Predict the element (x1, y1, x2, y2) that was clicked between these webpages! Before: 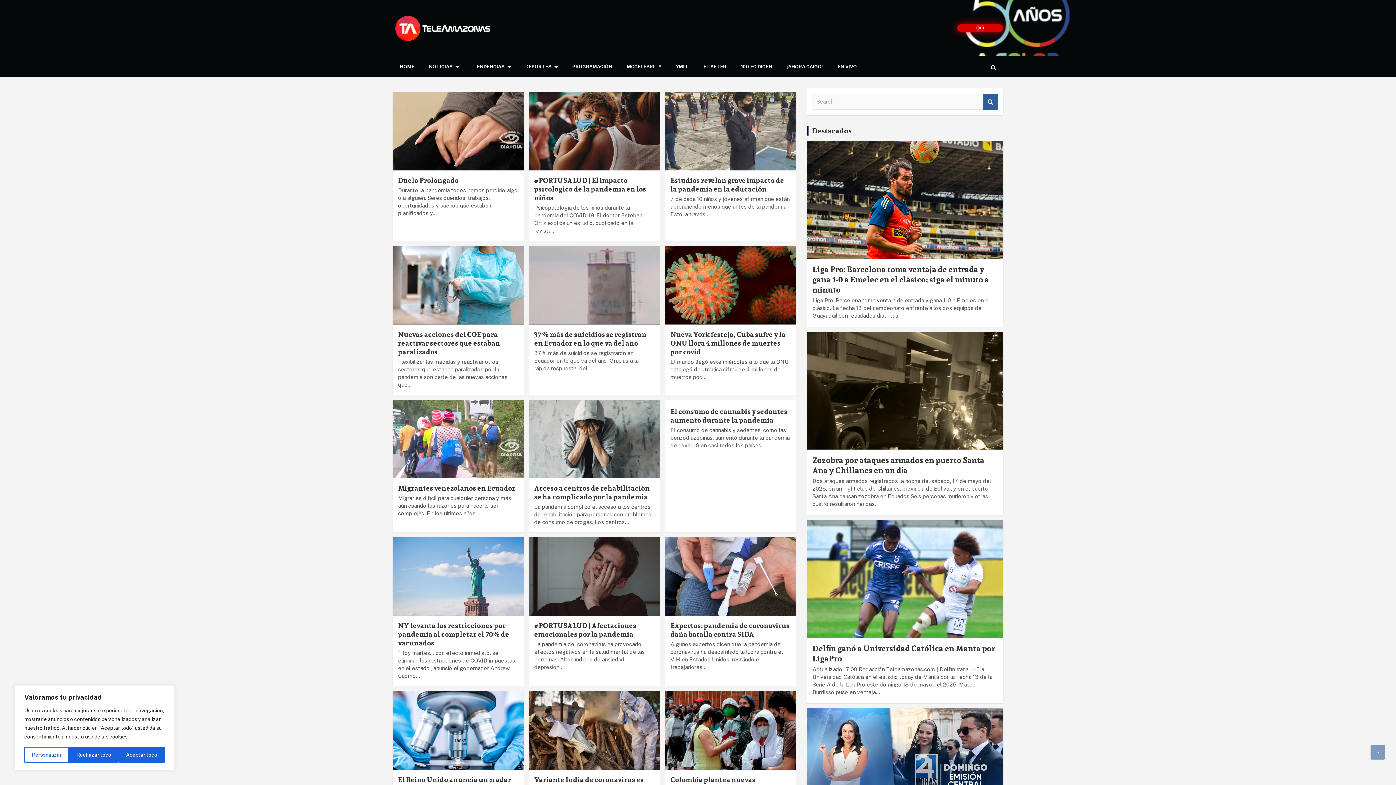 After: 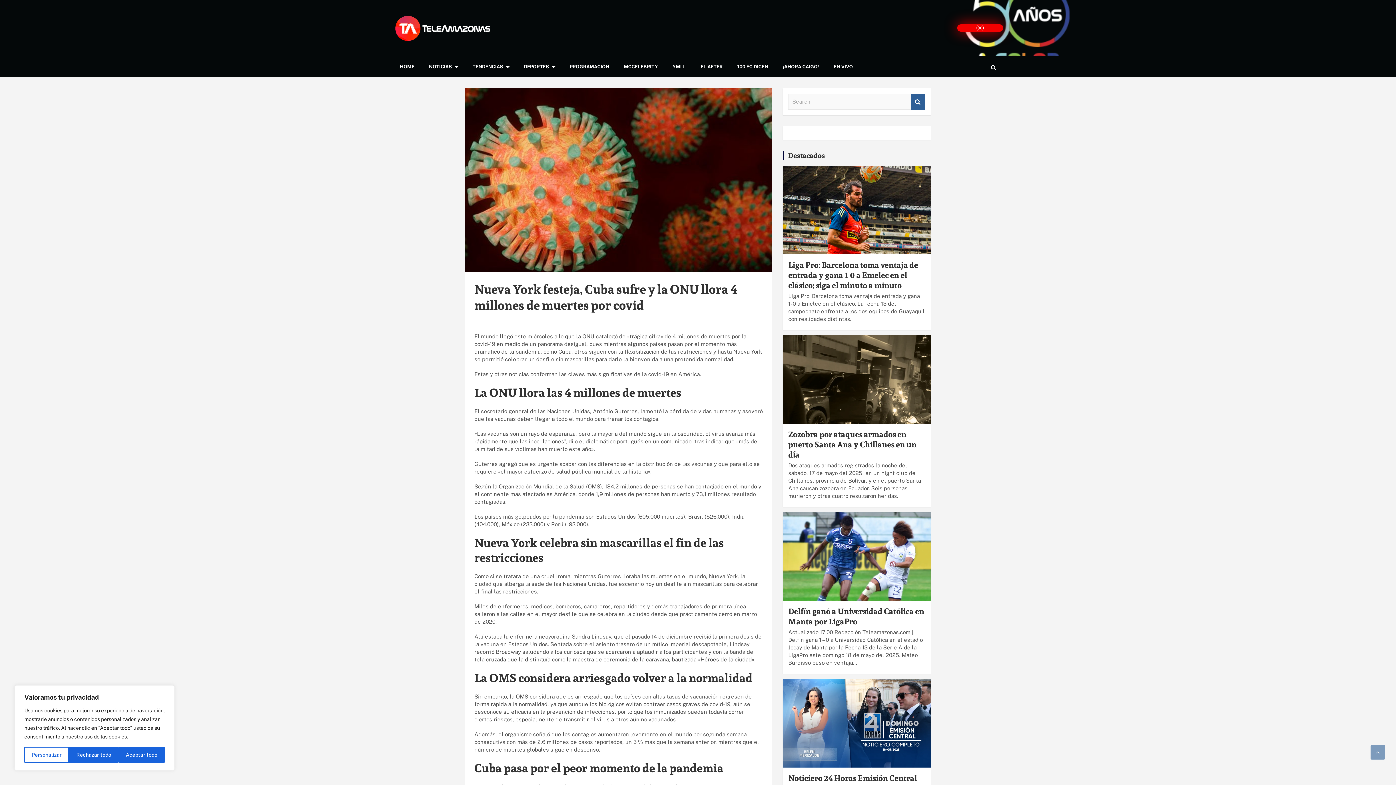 Action: bbox: (670, 328, 785, 357) label: Nueva York festeja, Cuba sufre y la ONU llora 4 millones de muertes por covid